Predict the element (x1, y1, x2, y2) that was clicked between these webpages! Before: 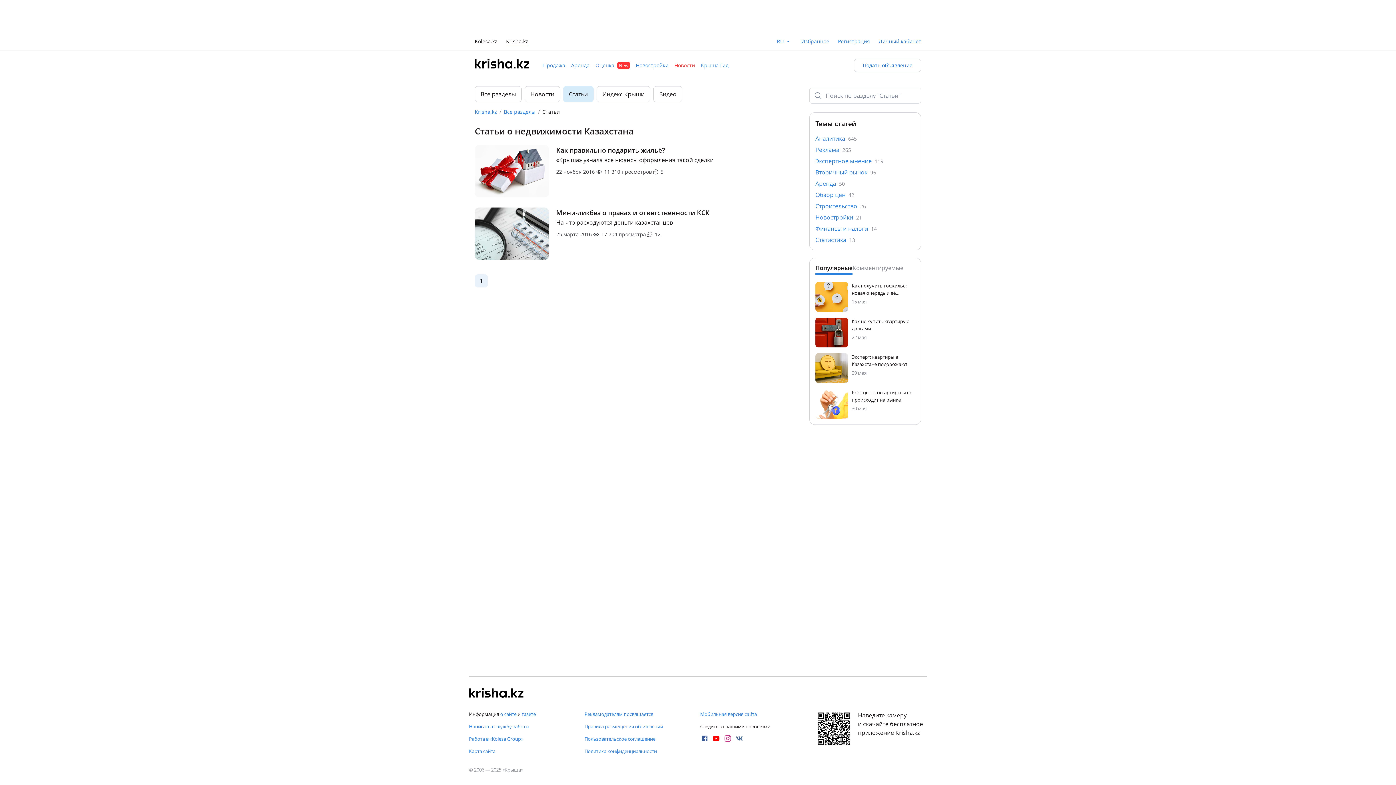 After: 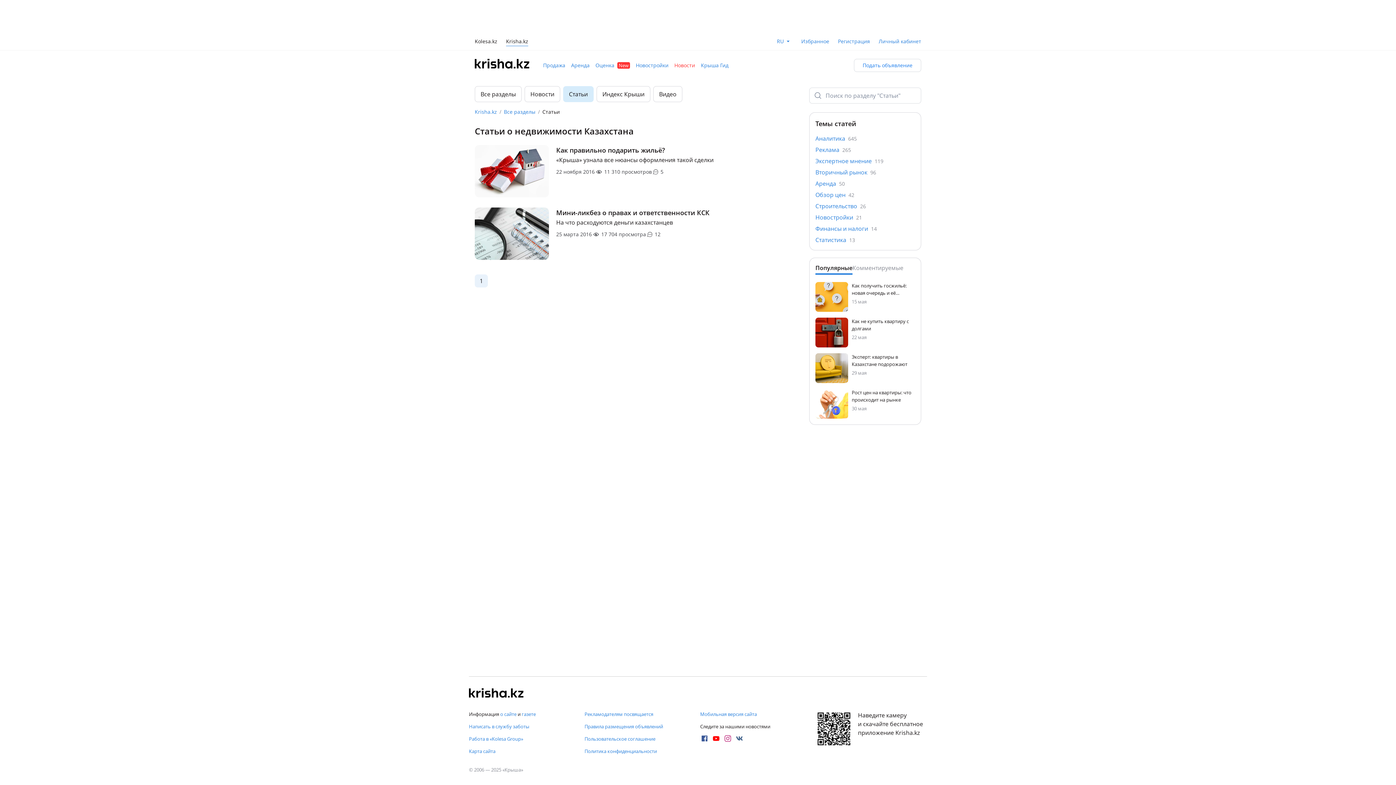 Action: label: Работа в «Kolesa Group» bbox: (469, 736, 578, 742)